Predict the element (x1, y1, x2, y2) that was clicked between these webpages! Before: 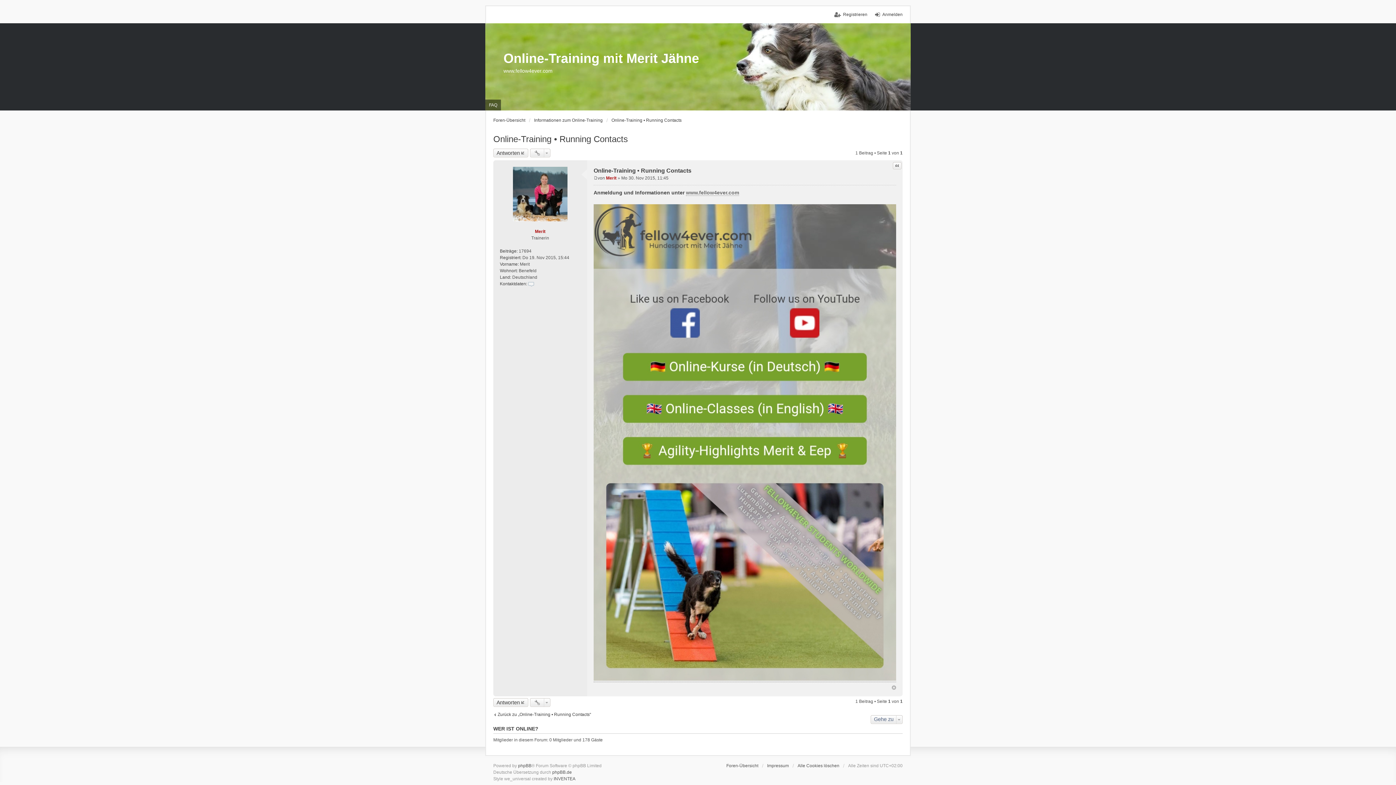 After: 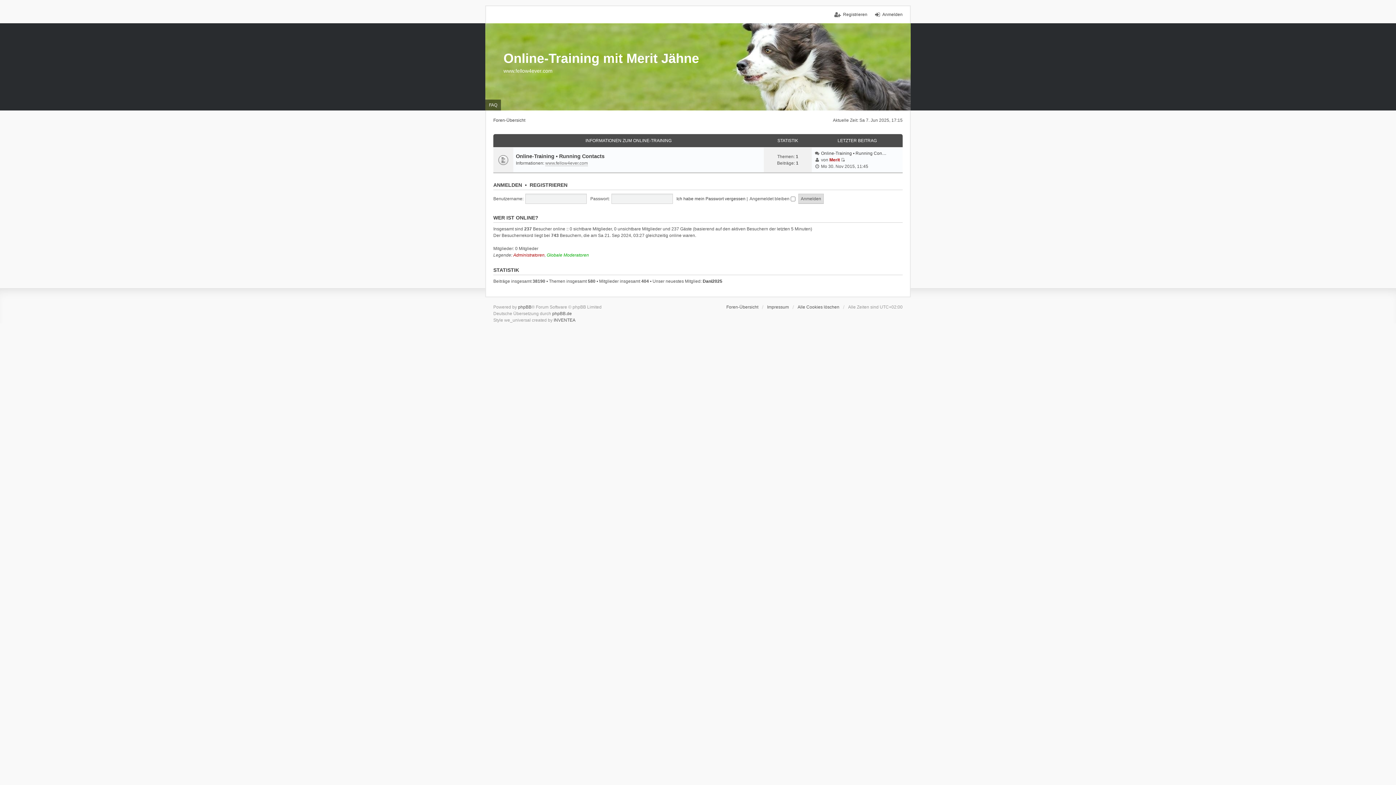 Action: label: Foren-Übersicht bbox: (726, 762, 758, 769)